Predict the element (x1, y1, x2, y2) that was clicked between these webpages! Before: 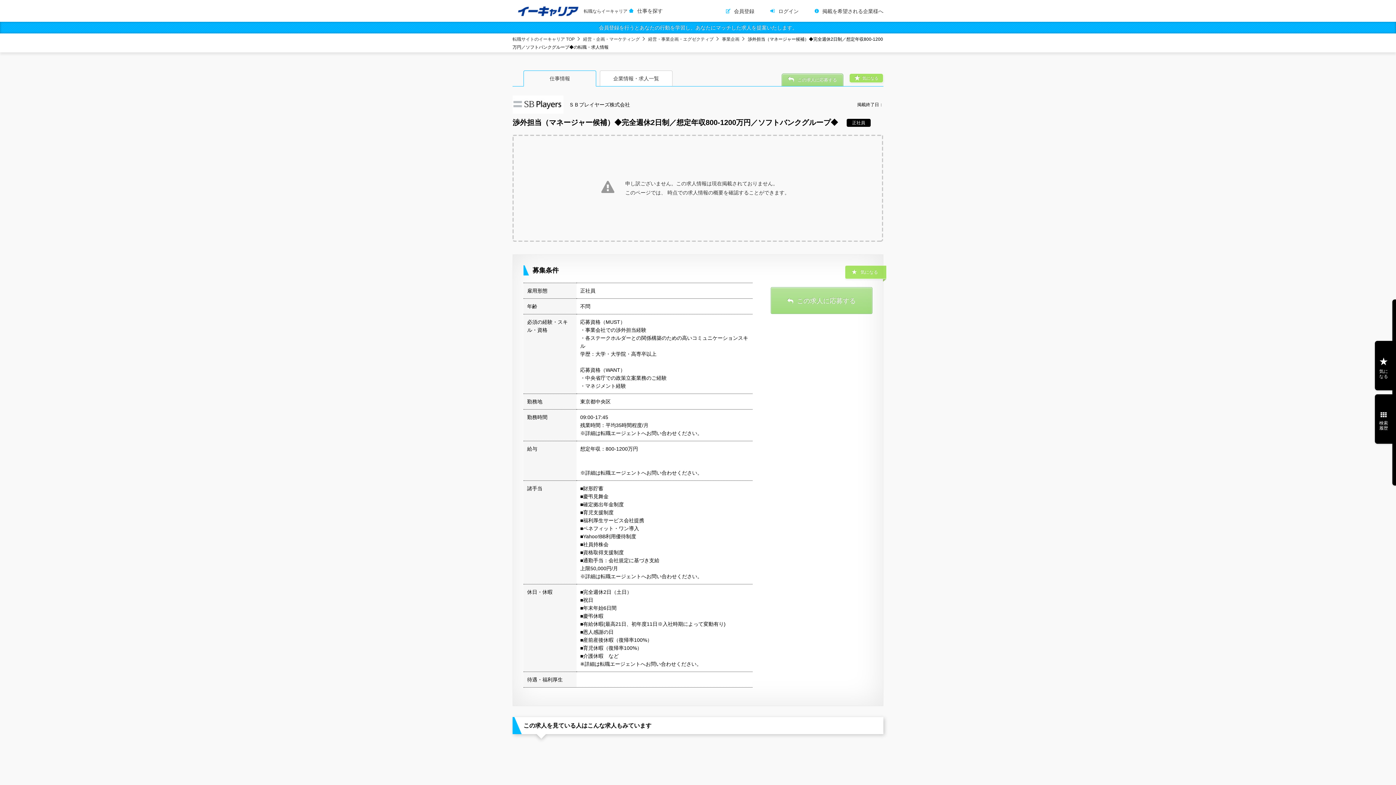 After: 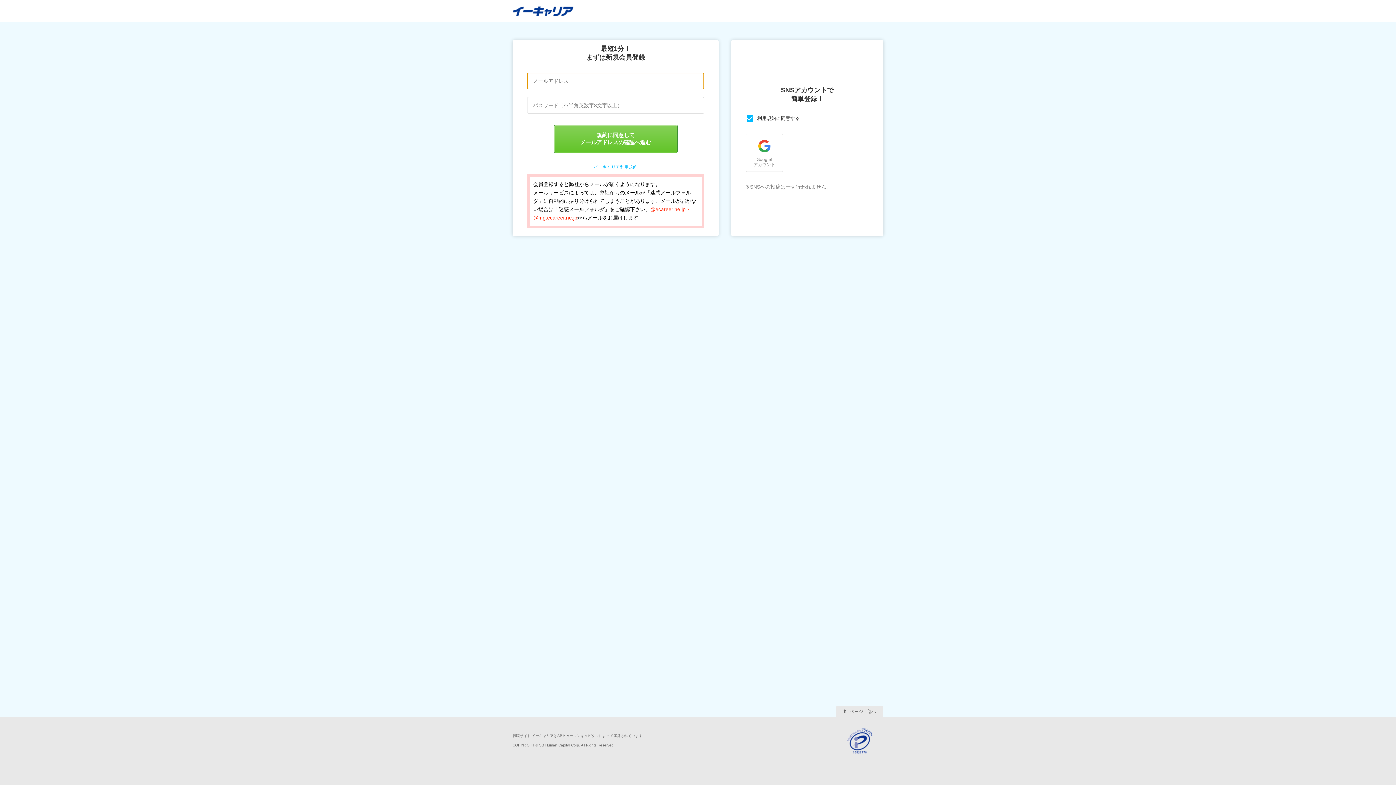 Action: label: 会員登録を行うとあなたの行動を学習し、あなたにマッチした求人を提案いたします。 bbox: (598, 24, 797, 30)